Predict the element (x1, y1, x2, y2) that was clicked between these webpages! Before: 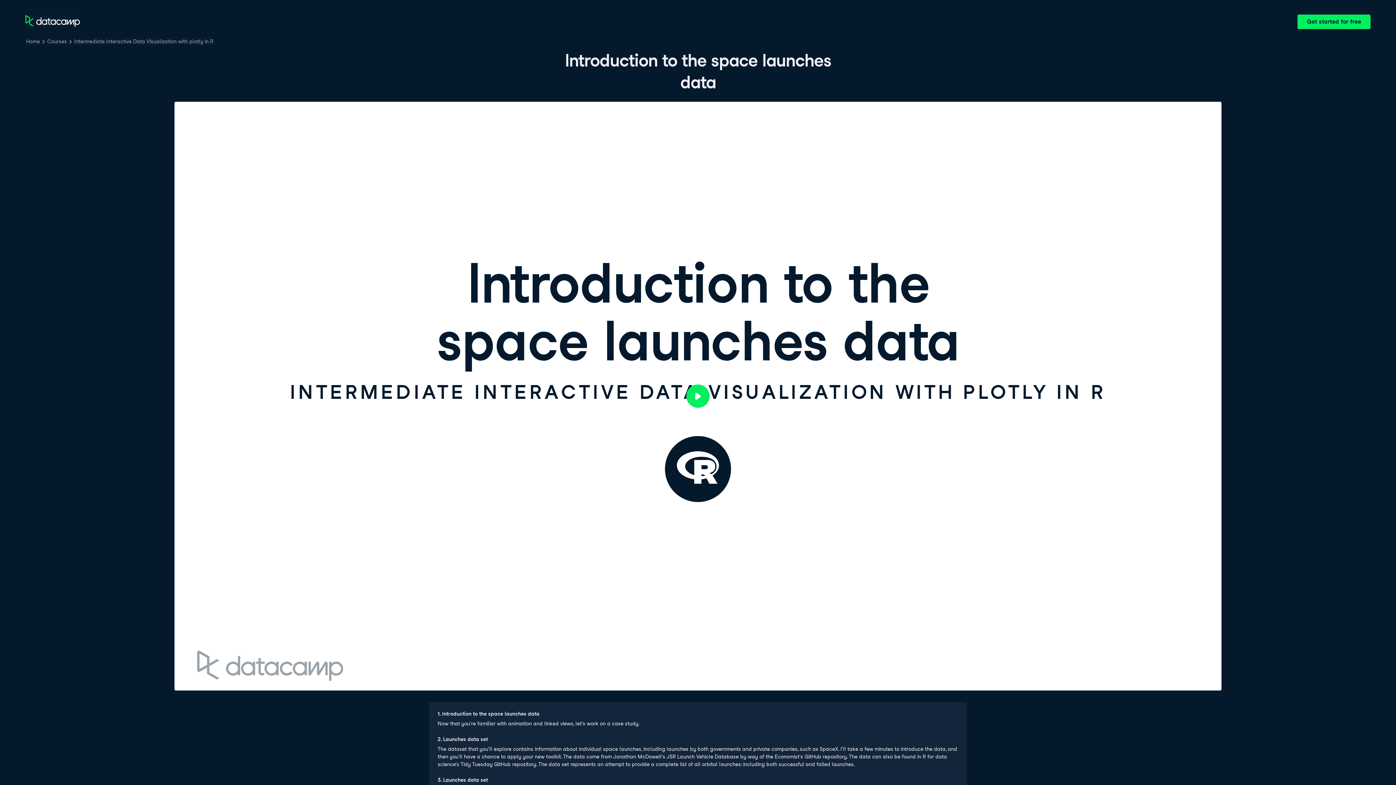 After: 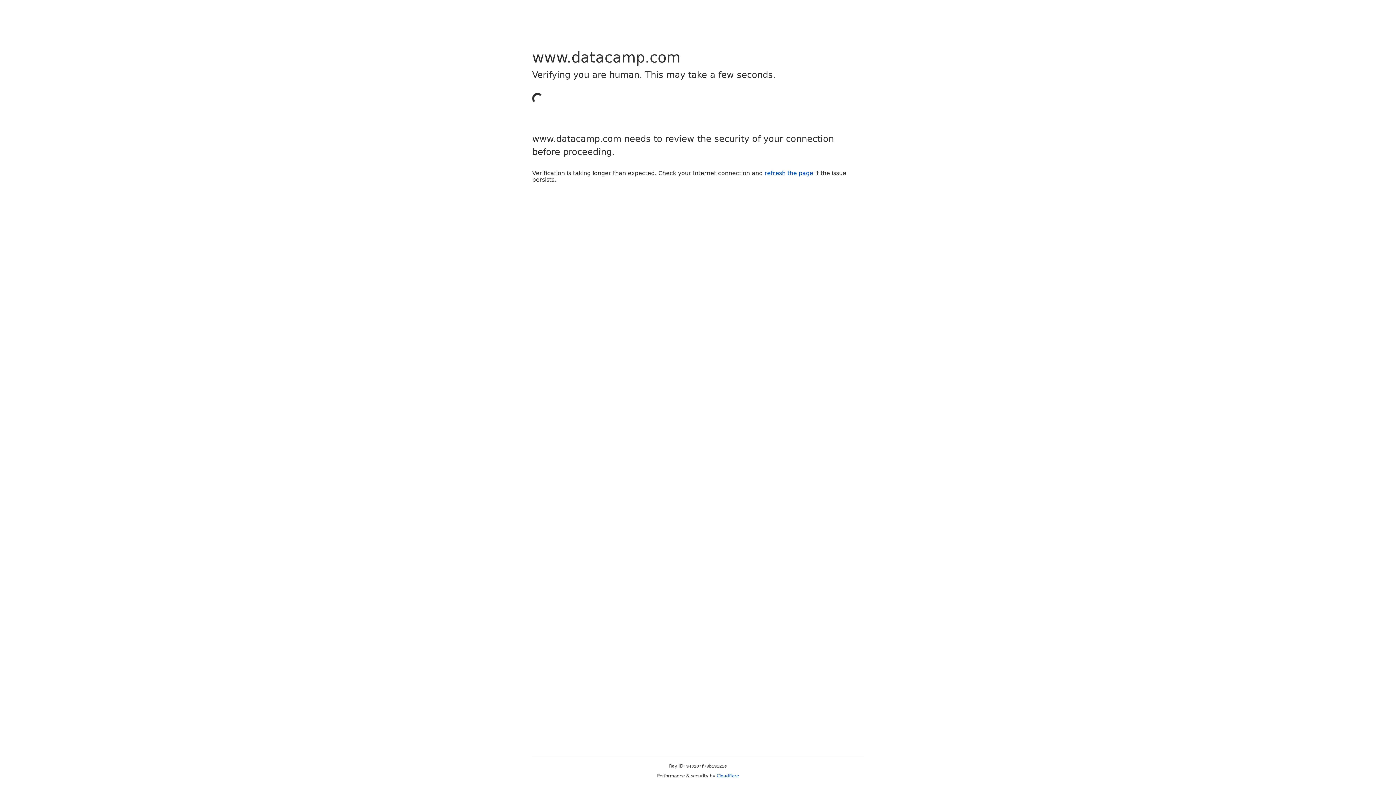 Action: label: Courses bbox: (46, 37, 67, 45)